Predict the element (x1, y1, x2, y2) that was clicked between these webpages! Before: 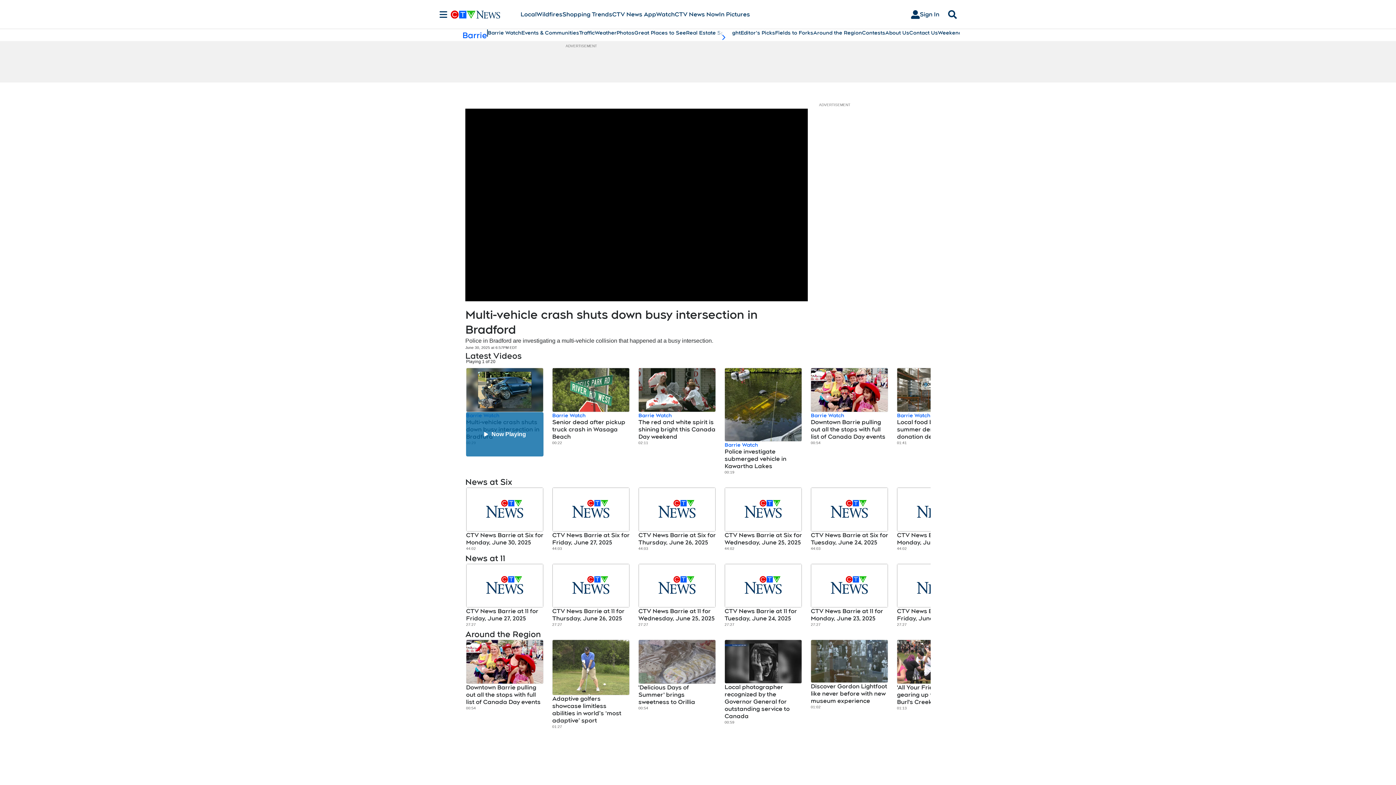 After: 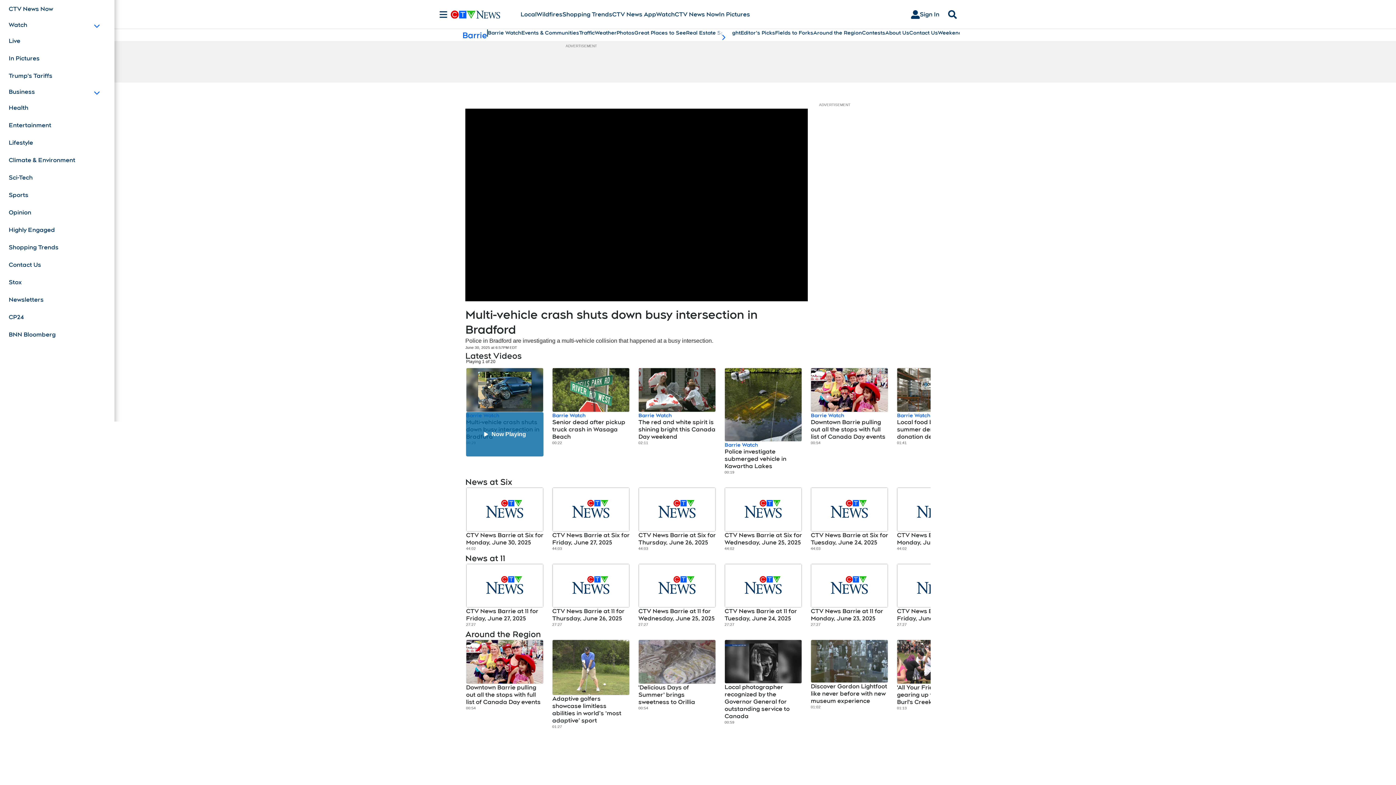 Action: bbox: (436, 10, 450, 18) label: Sections